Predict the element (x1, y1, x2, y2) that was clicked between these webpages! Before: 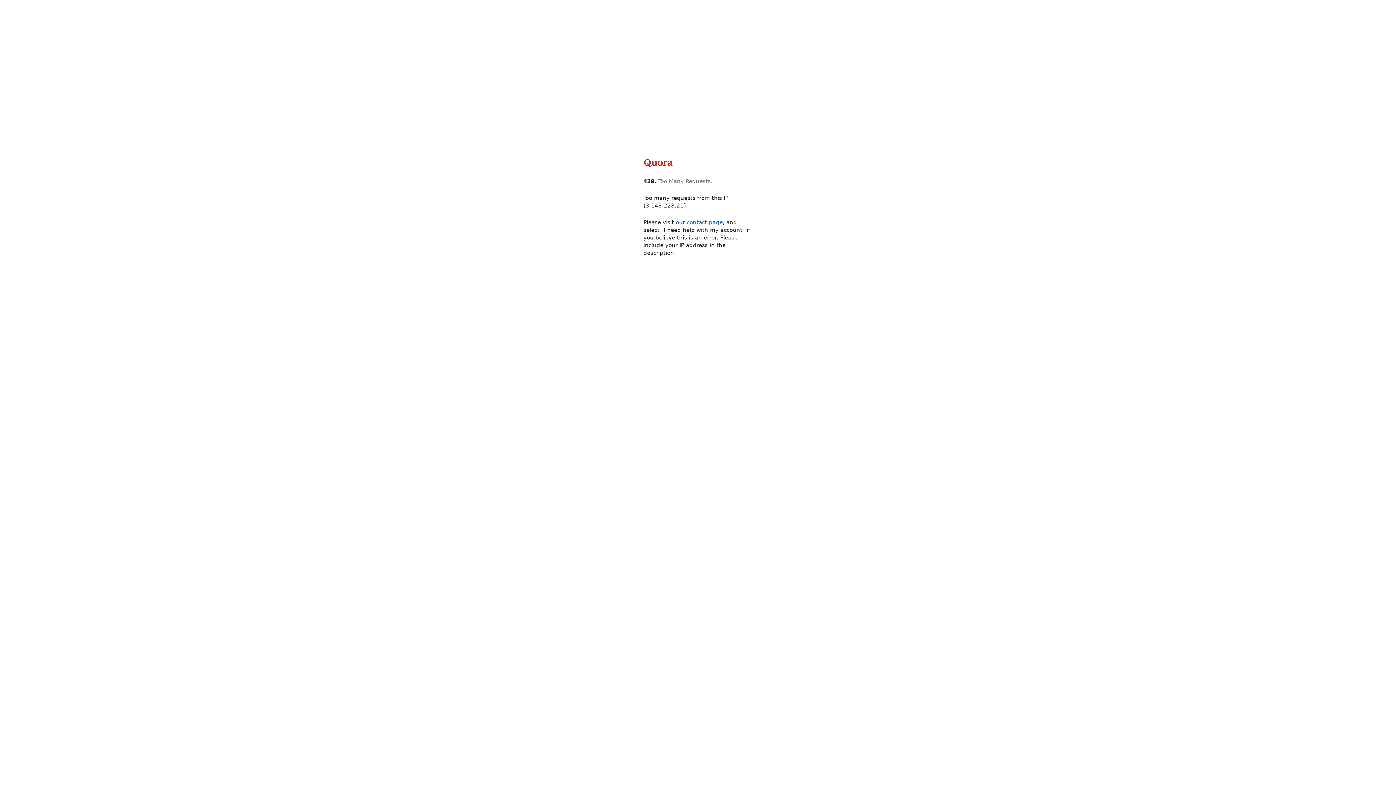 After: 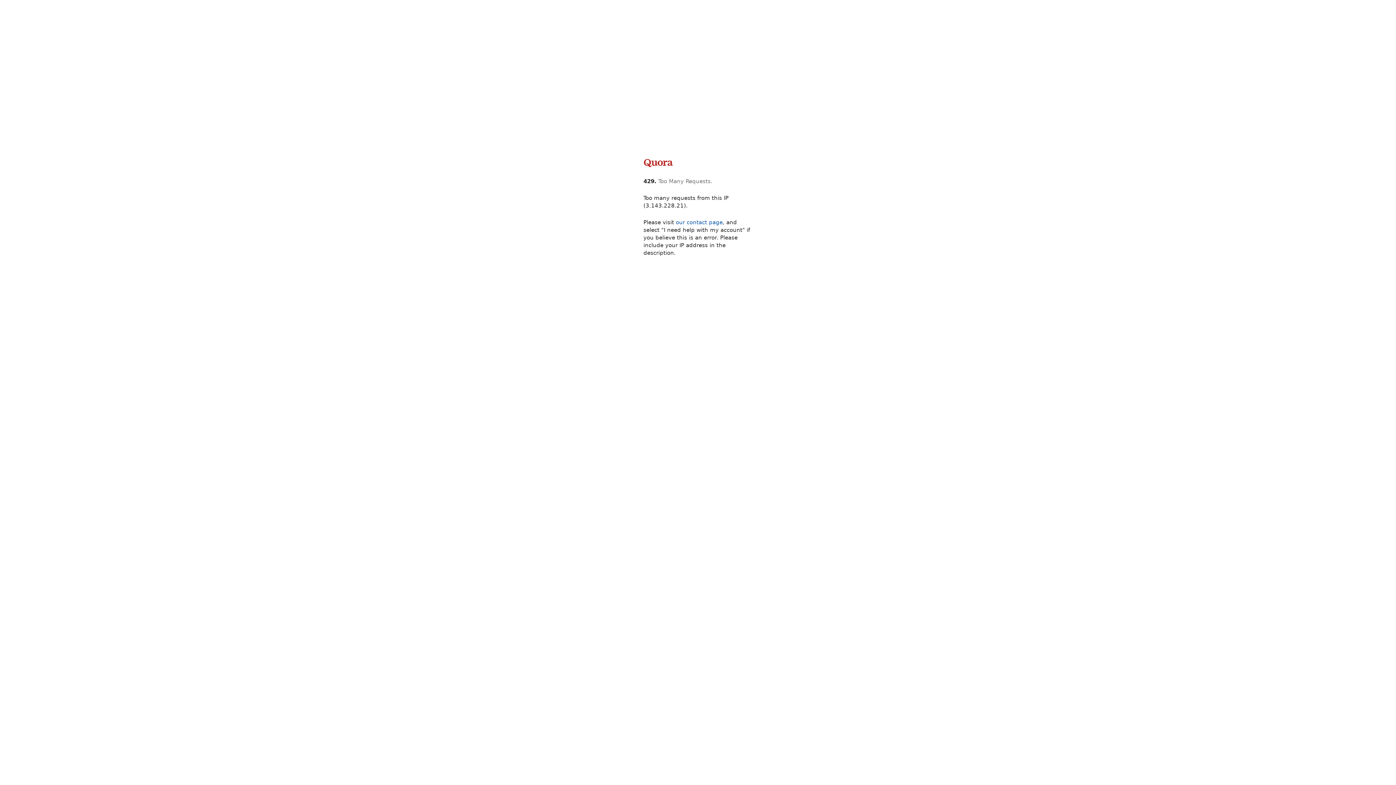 Action: bbox: (643, 165, 673, 172)